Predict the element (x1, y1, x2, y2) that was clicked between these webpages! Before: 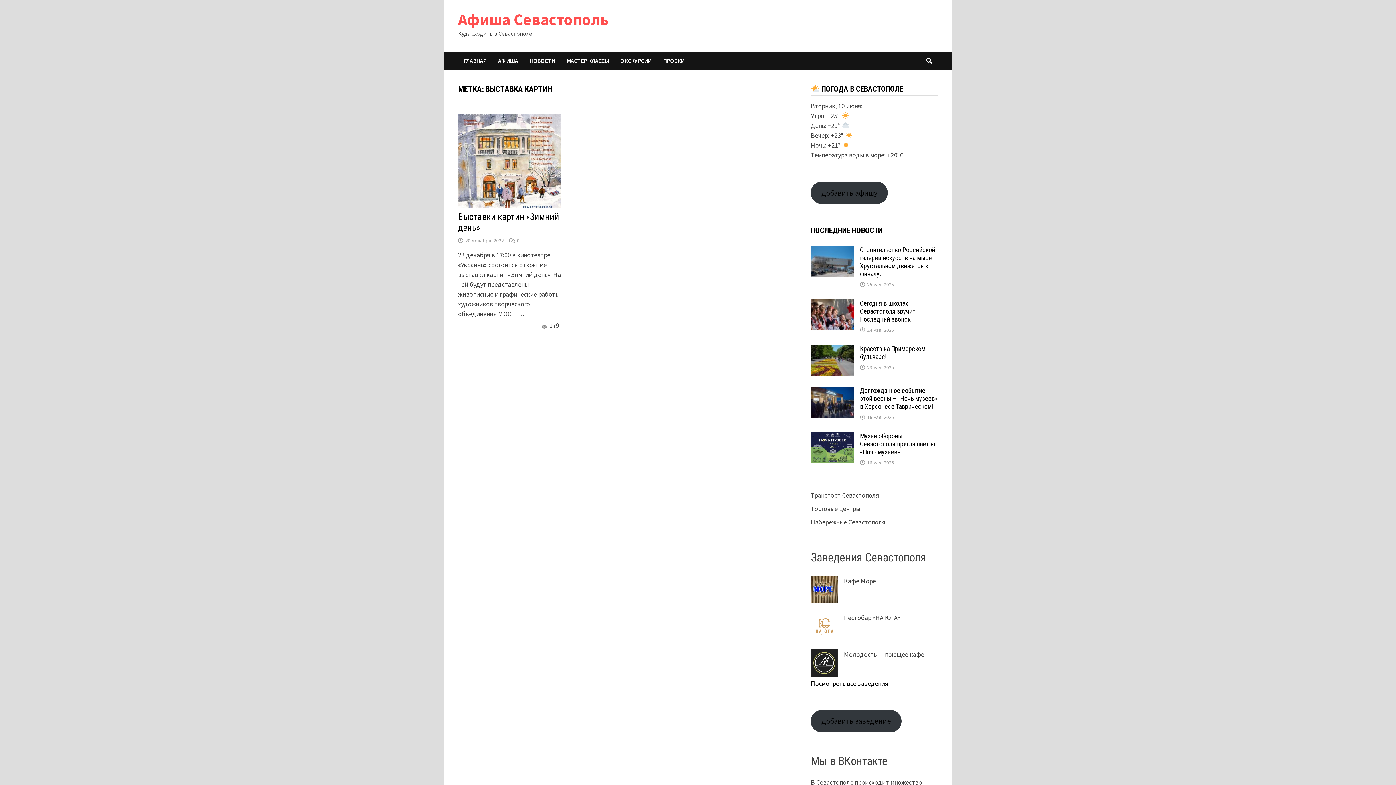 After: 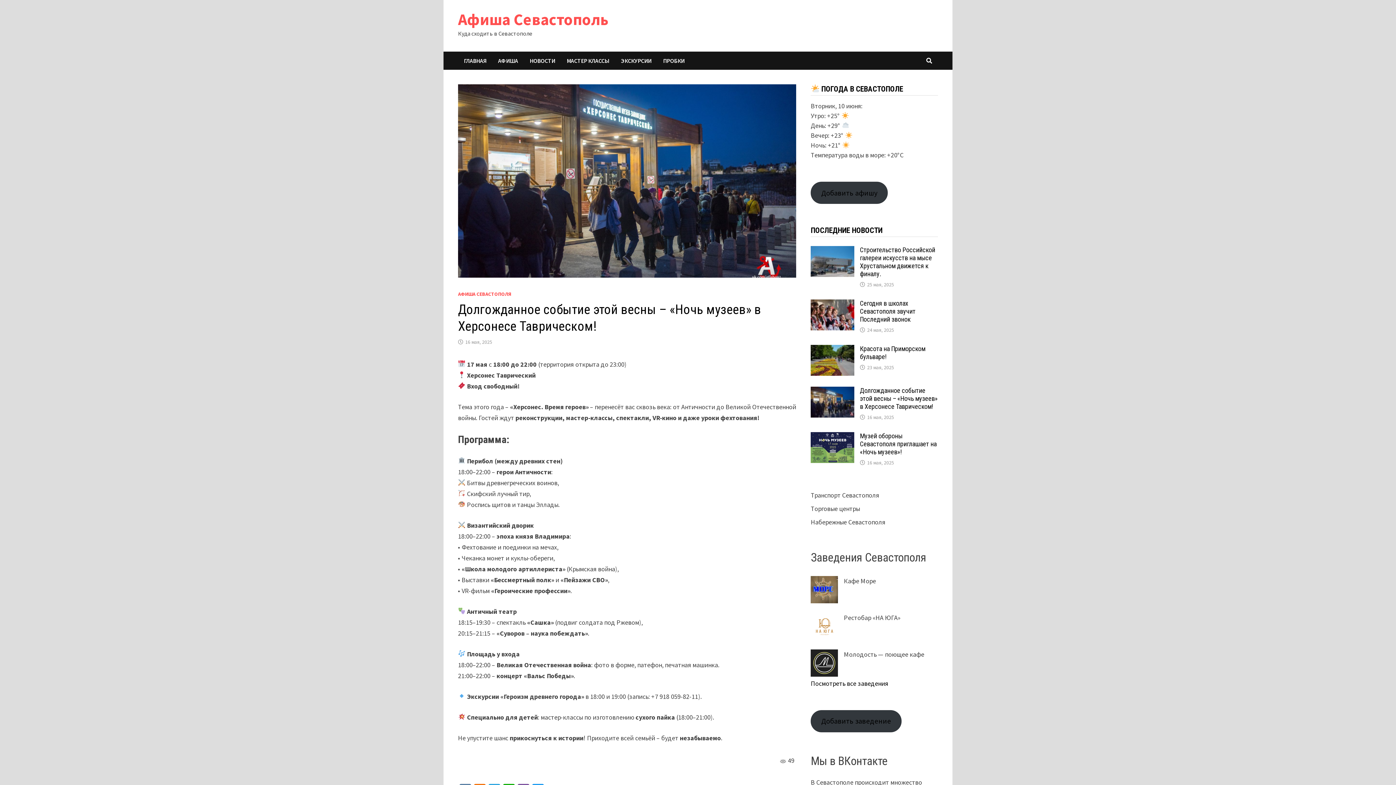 Action: label: 16 мая, 2025 bbox: (867, 414, 894, 420)